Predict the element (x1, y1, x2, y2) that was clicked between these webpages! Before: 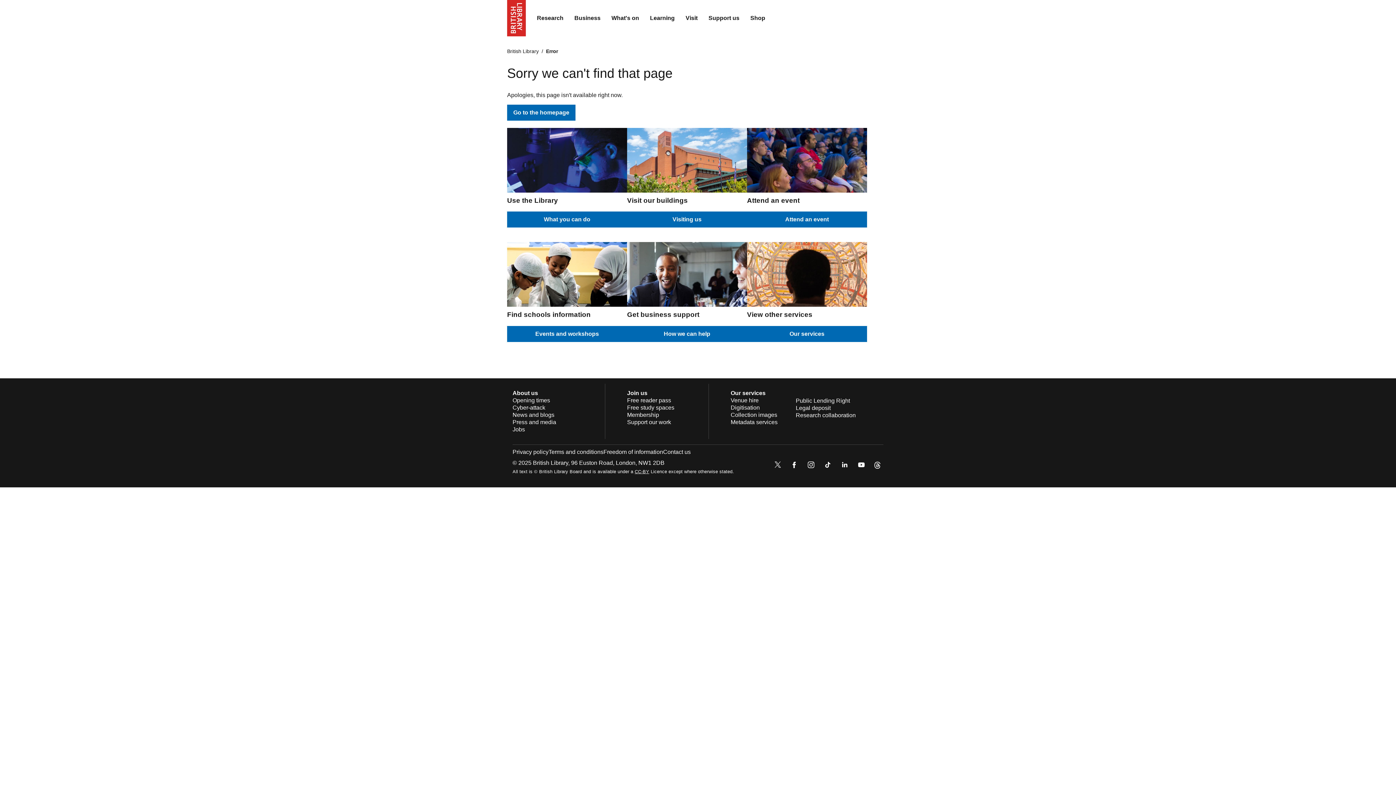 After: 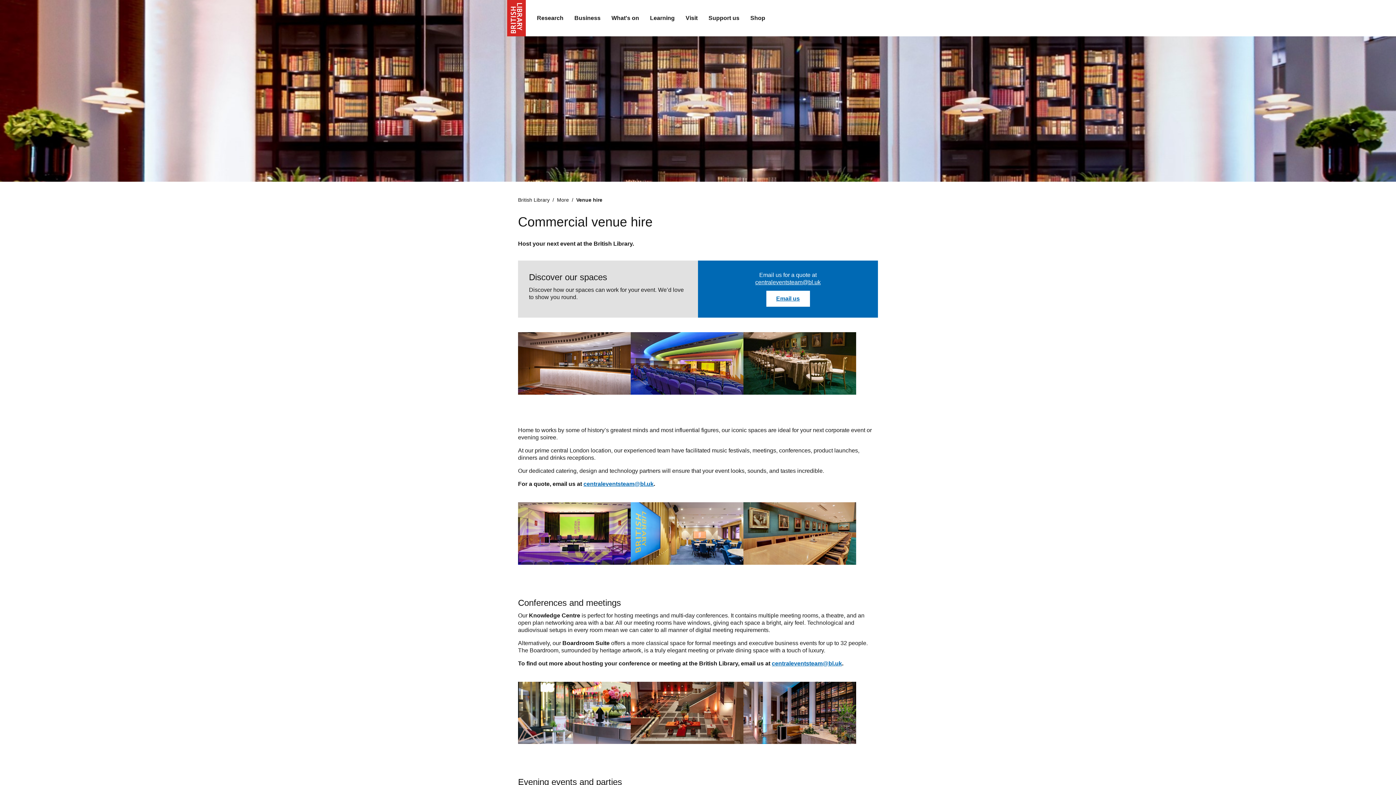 Action: label: Venue hire bbox: (730, 397, 758, 403)